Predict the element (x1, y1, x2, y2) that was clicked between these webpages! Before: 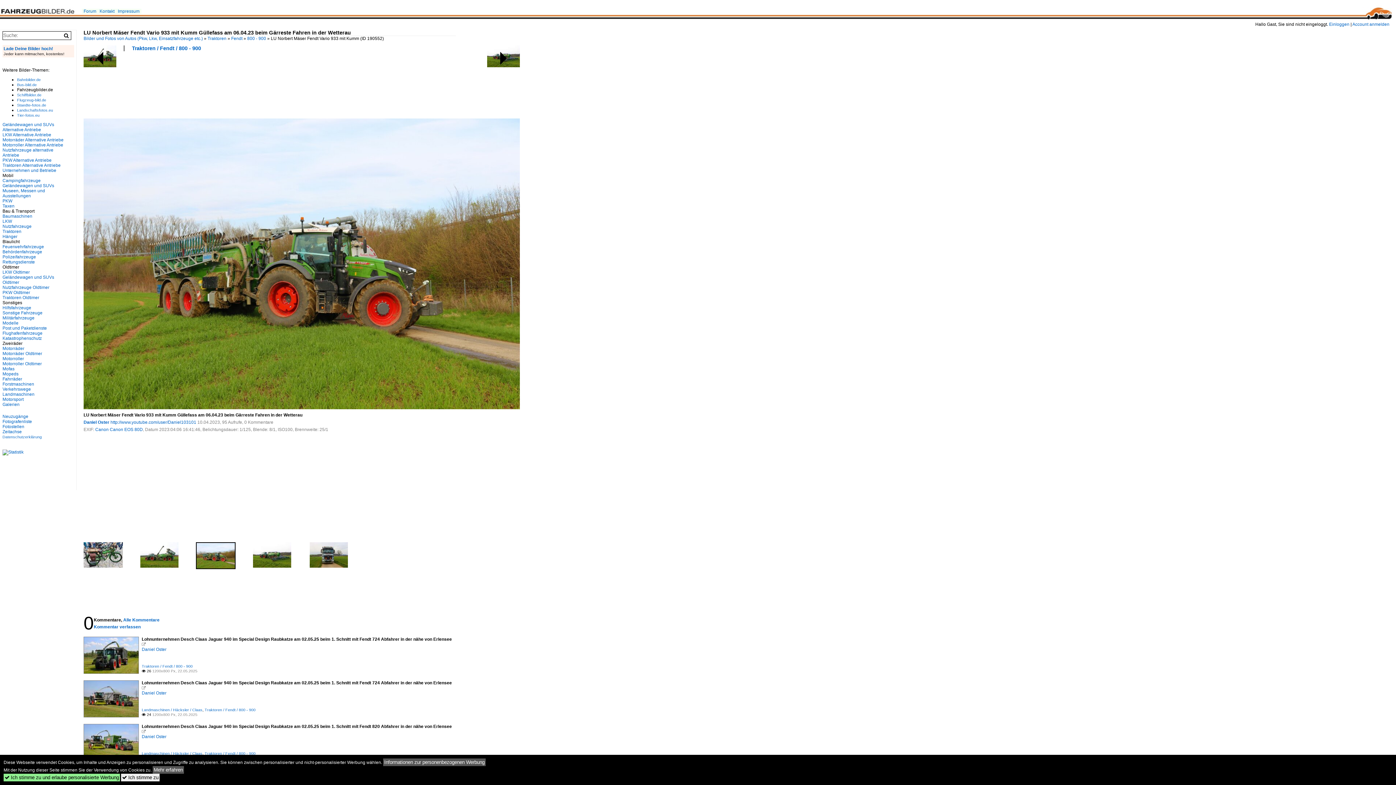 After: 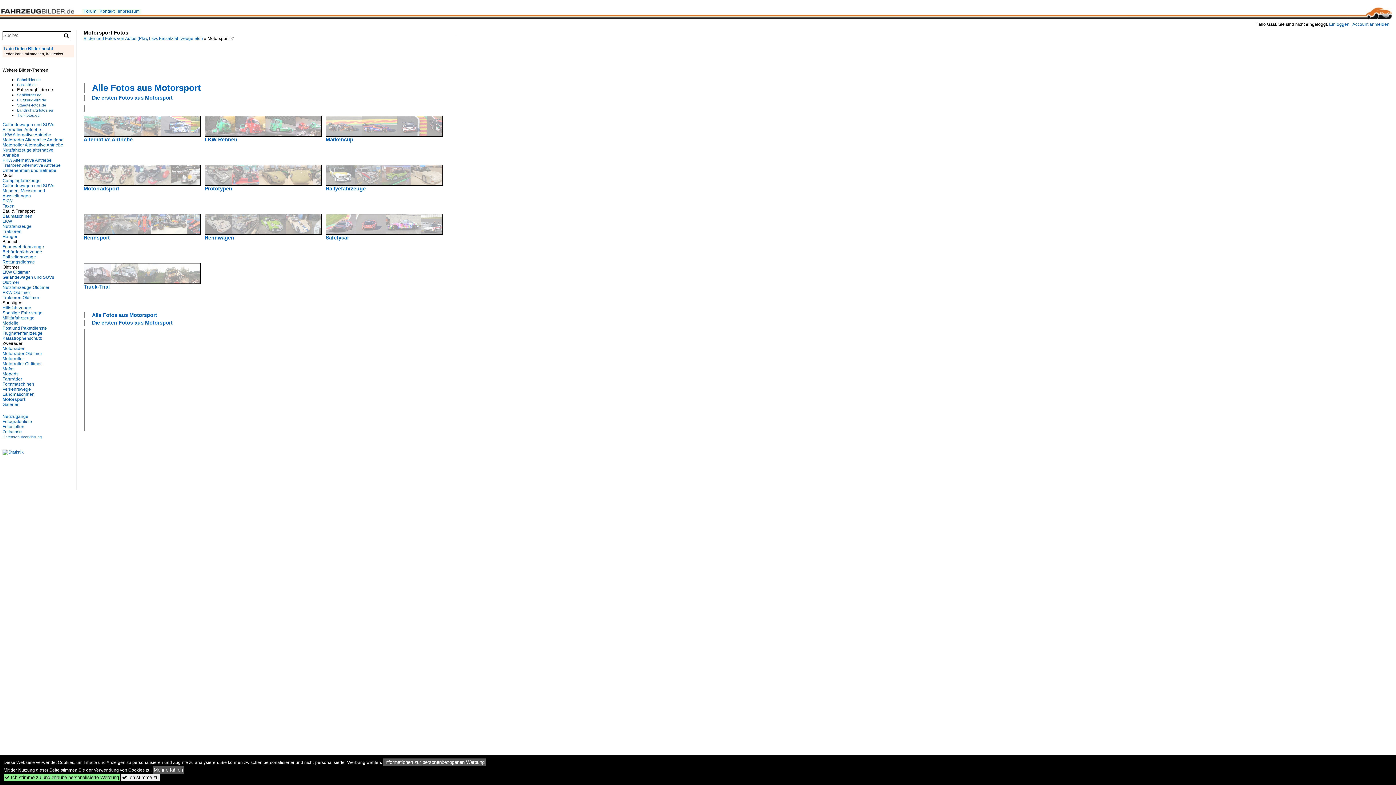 Action: label: Motorsport bbox: (2, 397, 23, 402)